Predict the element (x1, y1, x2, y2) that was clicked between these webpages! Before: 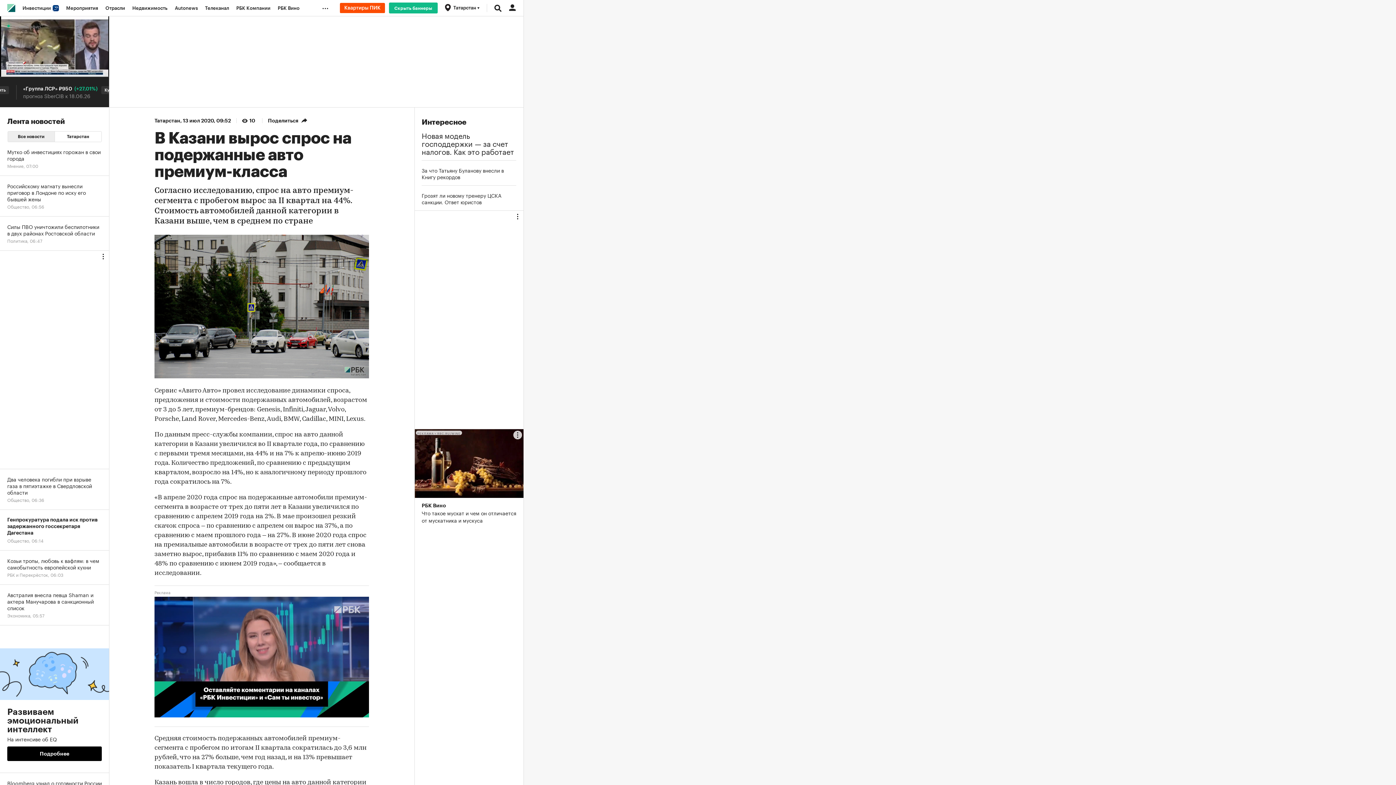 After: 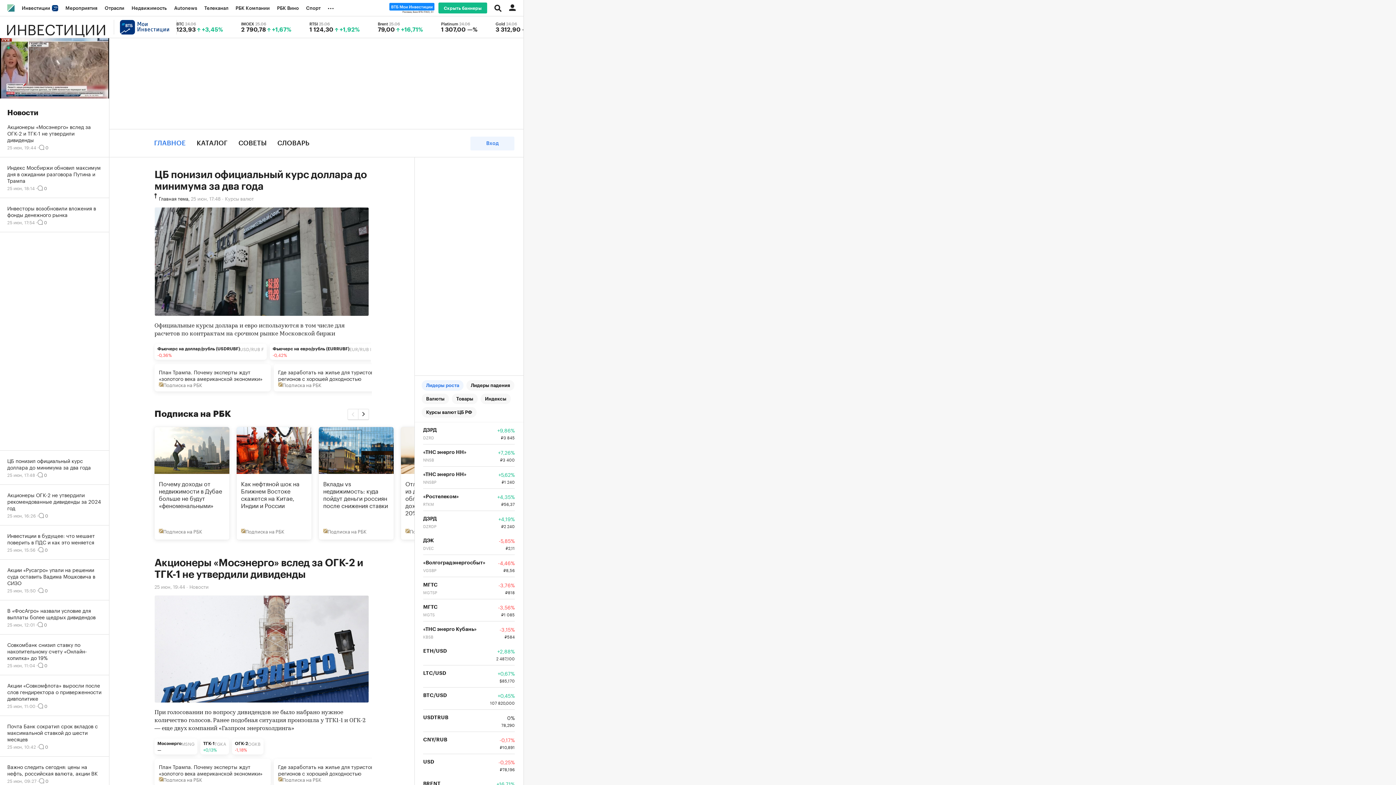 Action: bbox: (18, 0, 62, 16) label: Инвестиции 